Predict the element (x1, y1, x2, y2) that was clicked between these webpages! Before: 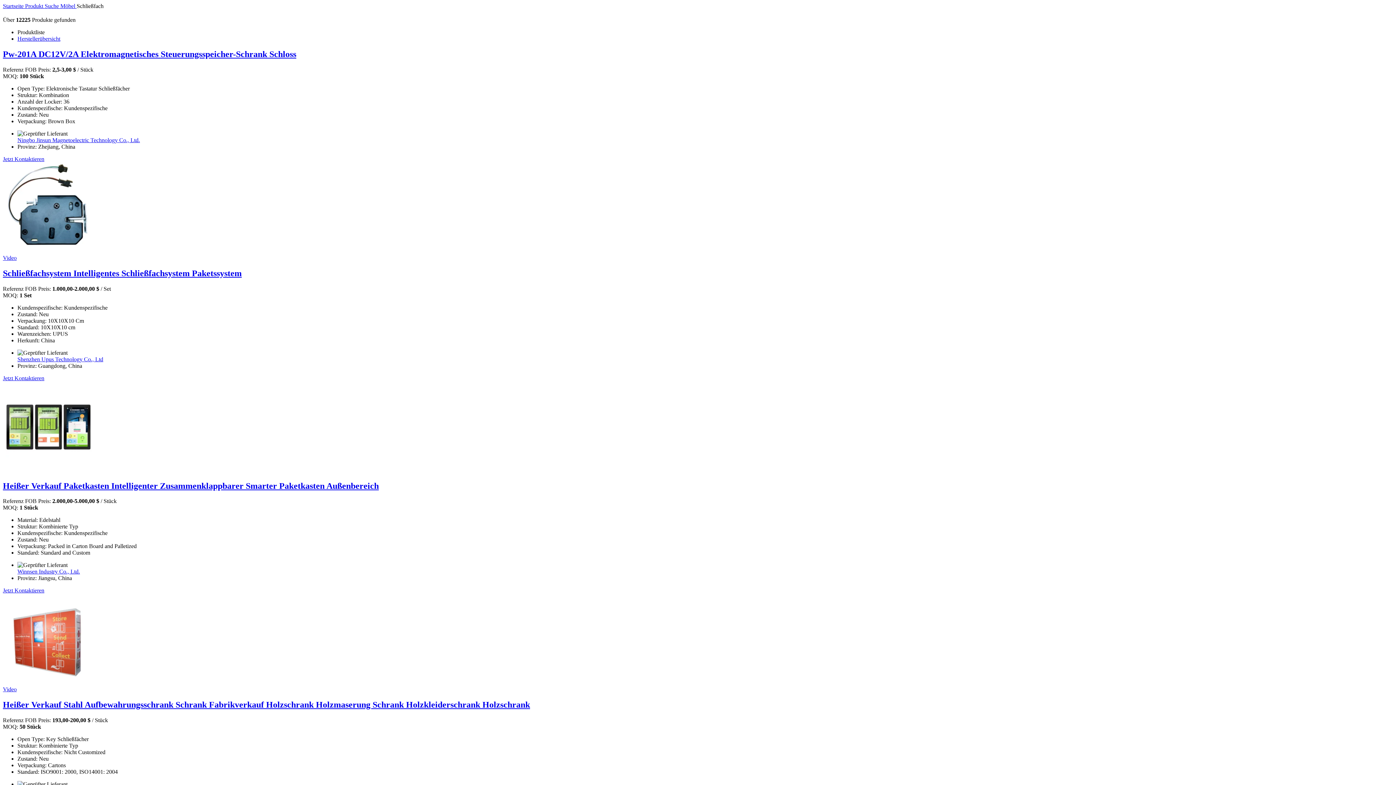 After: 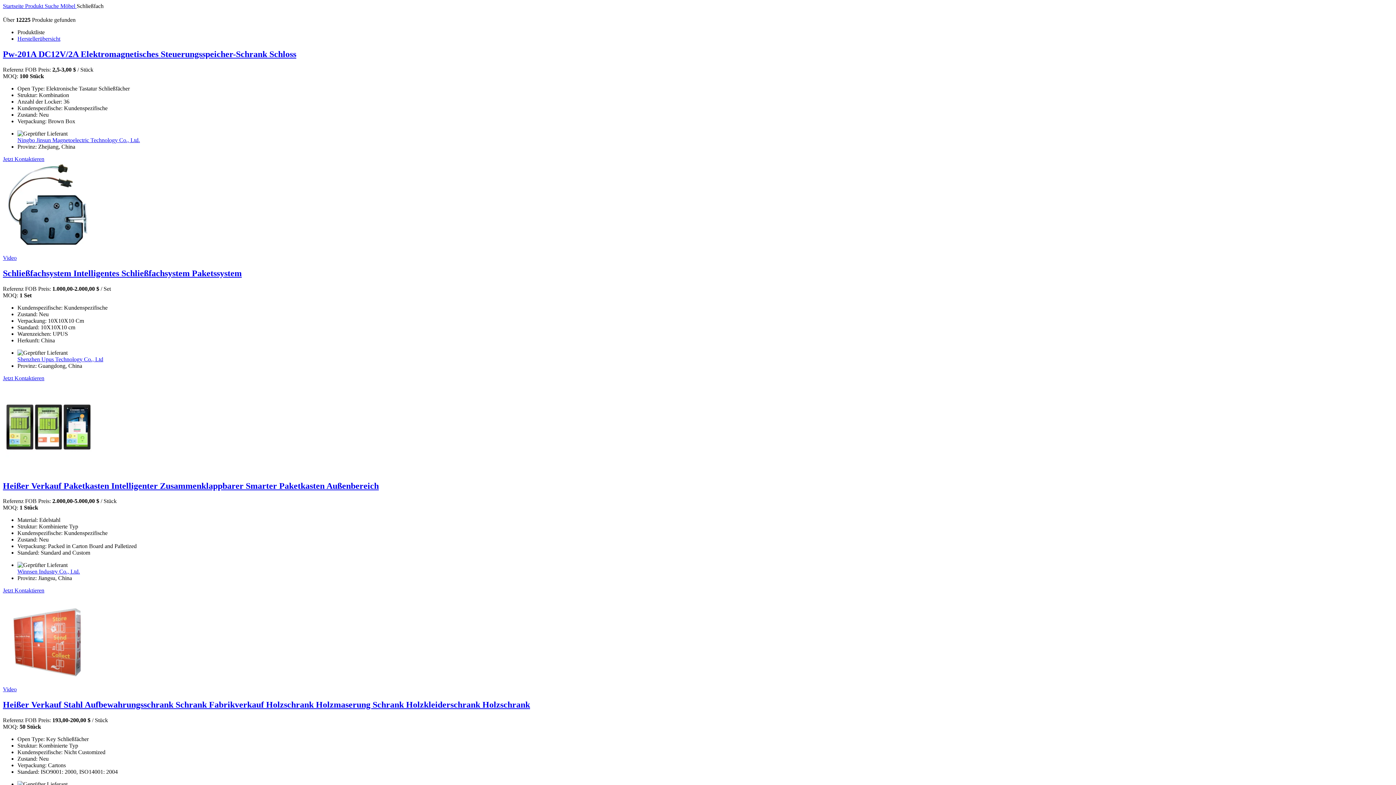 Action: label: Produktliste bbox: (17, 29, 44, 35)